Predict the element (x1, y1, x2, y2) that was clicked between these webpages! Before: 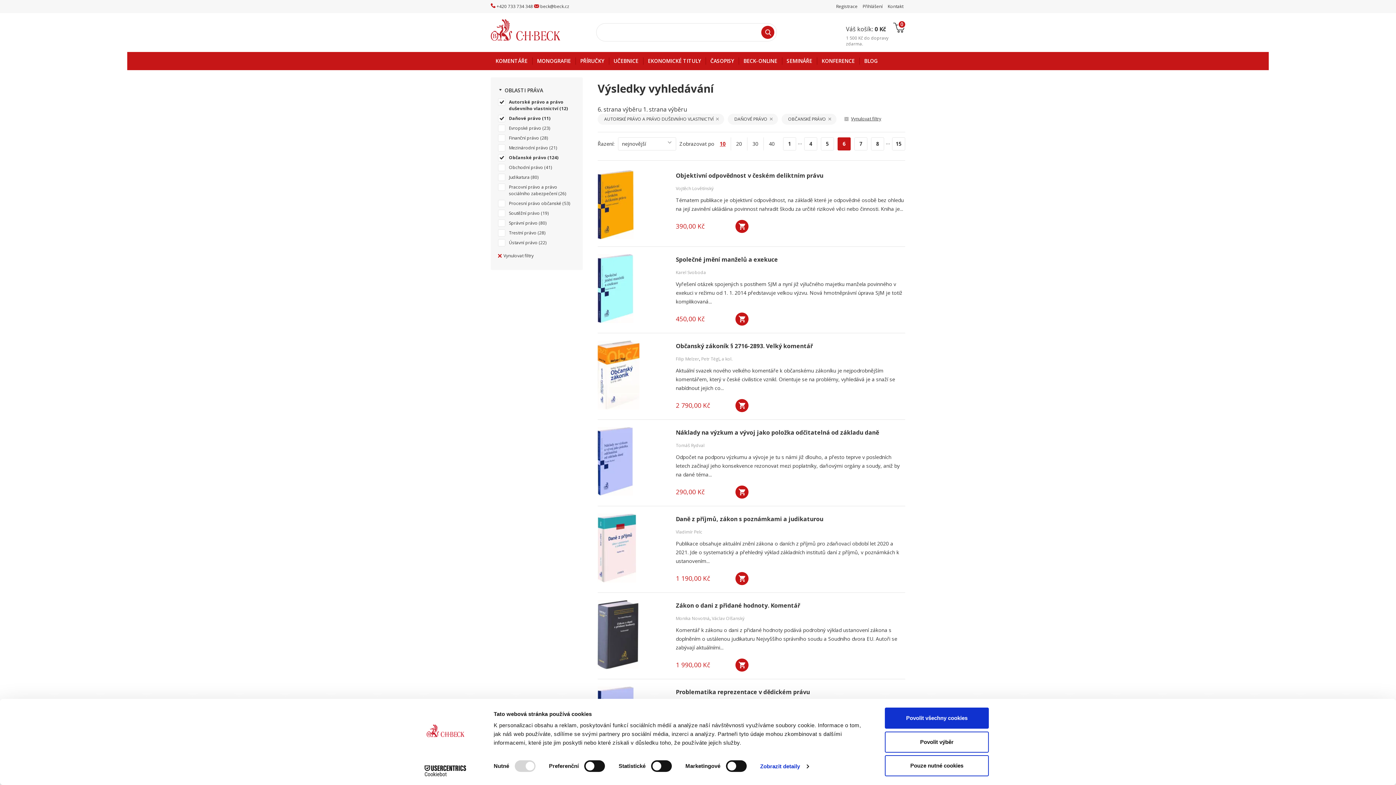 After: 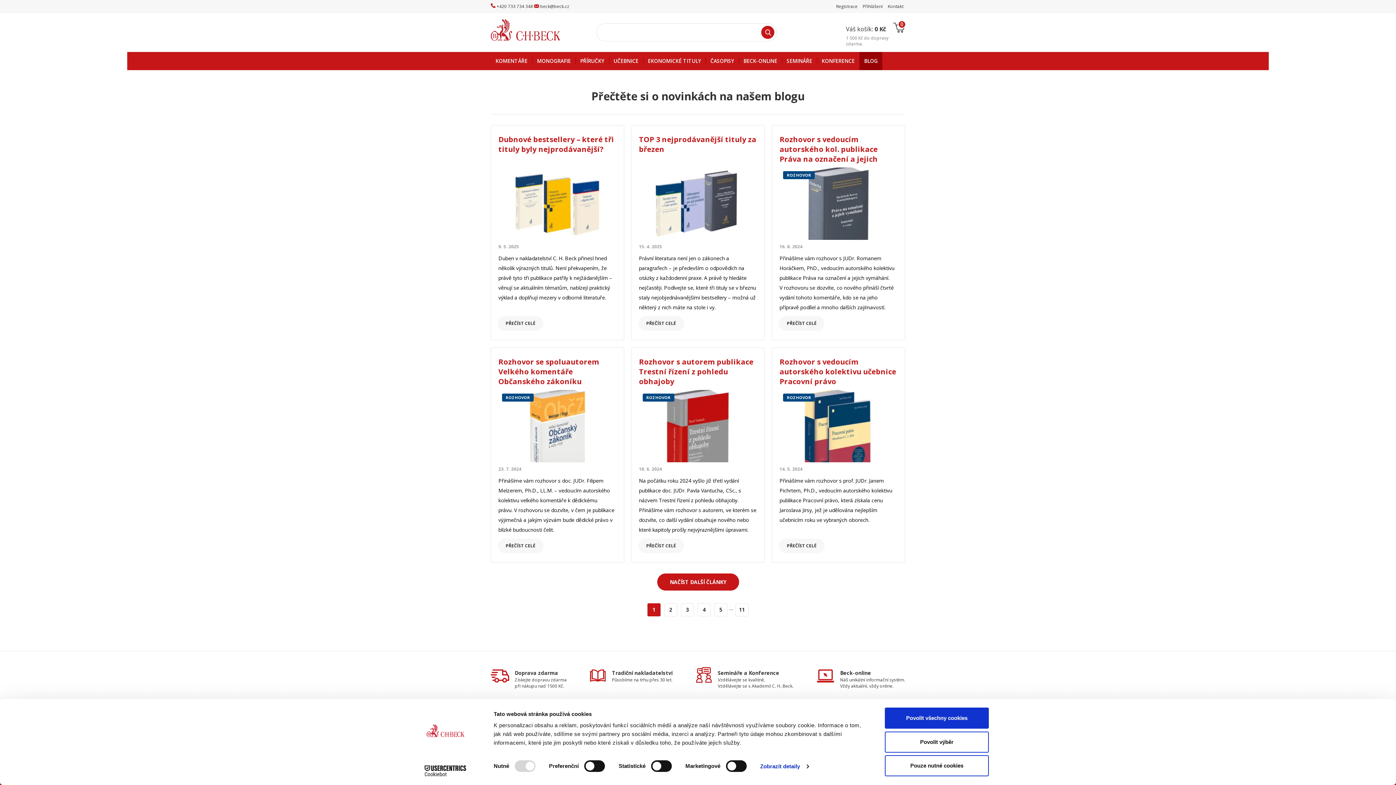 Action: bbox: (859, 52, 882, 70) label: BLOG